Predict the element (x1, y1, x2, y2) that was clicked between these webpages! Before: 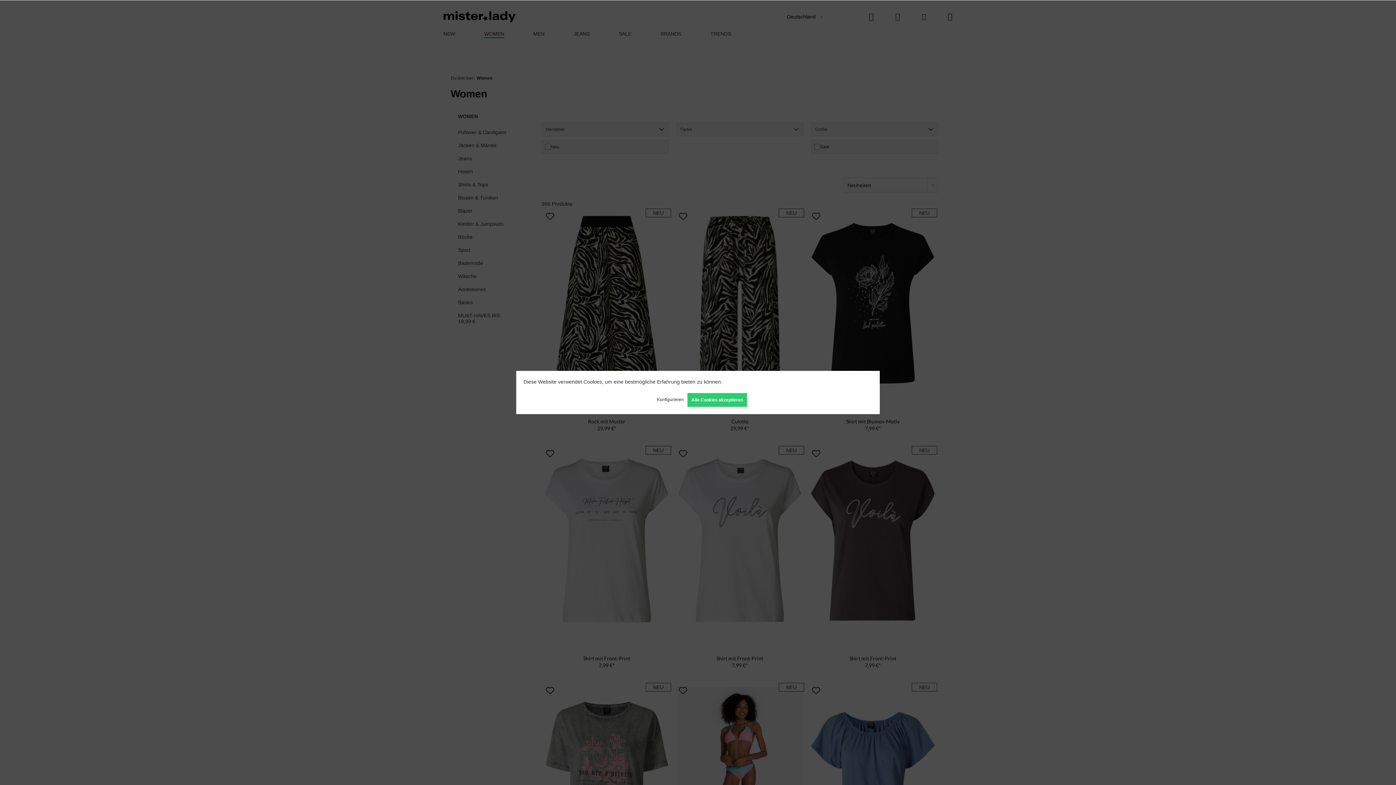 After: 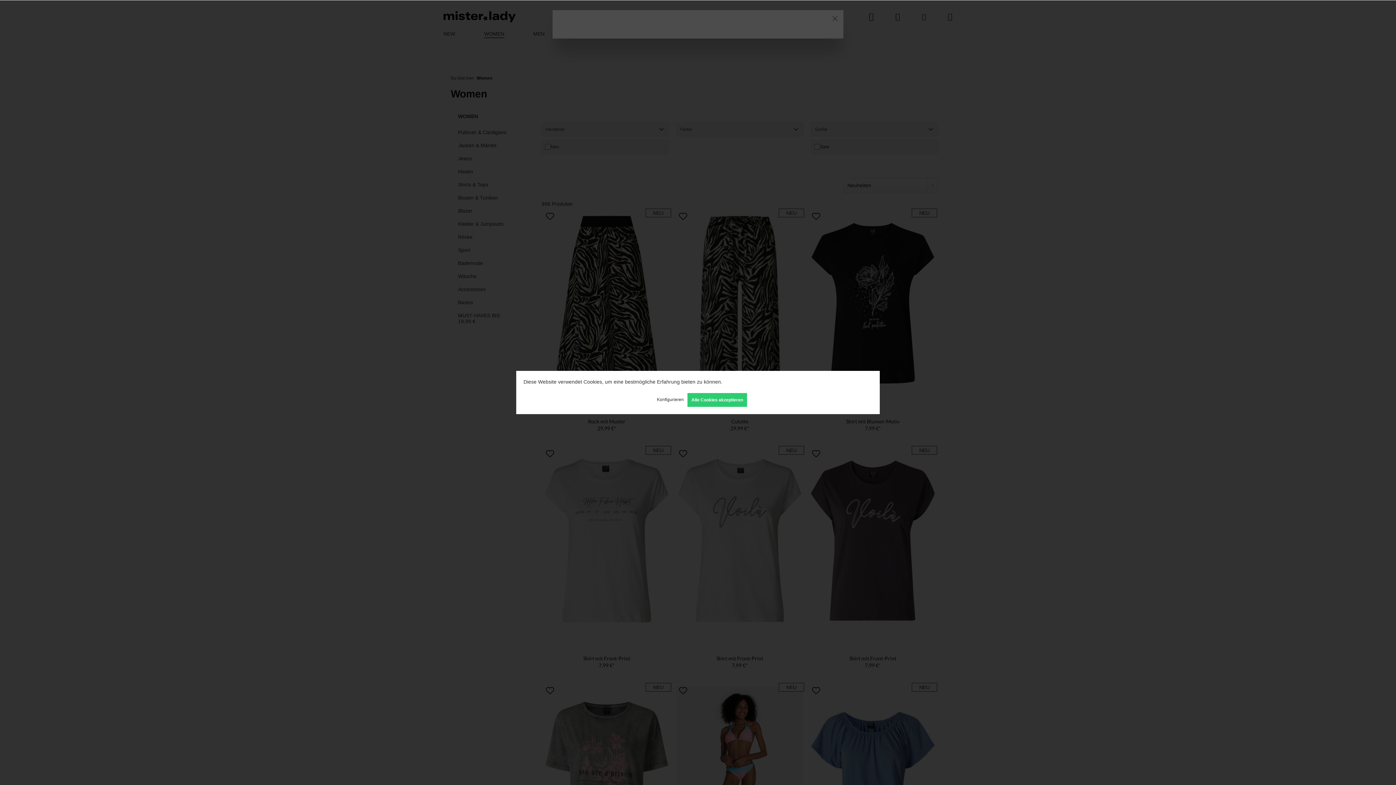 Action: label: Mehr Informationen ... bbox: (724, 378, 775, 386)